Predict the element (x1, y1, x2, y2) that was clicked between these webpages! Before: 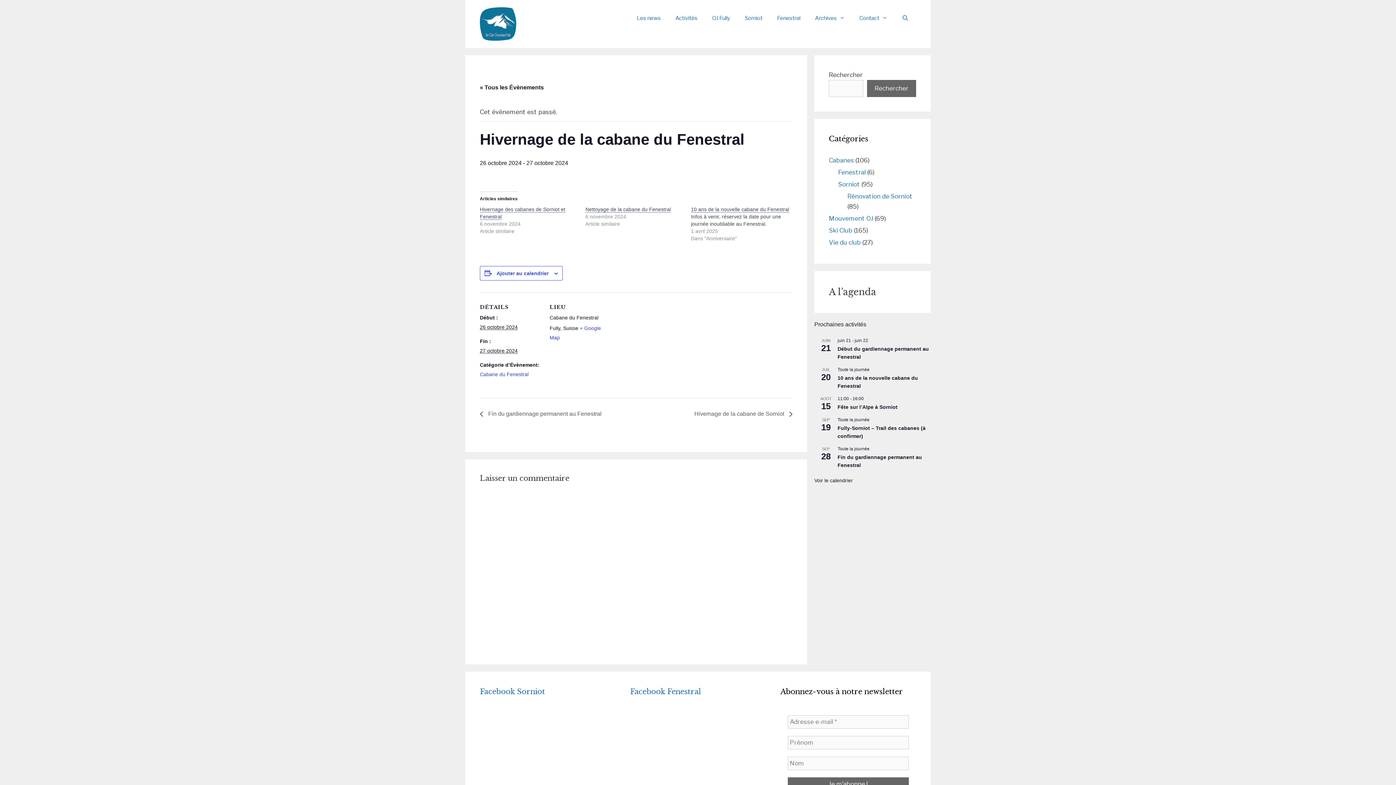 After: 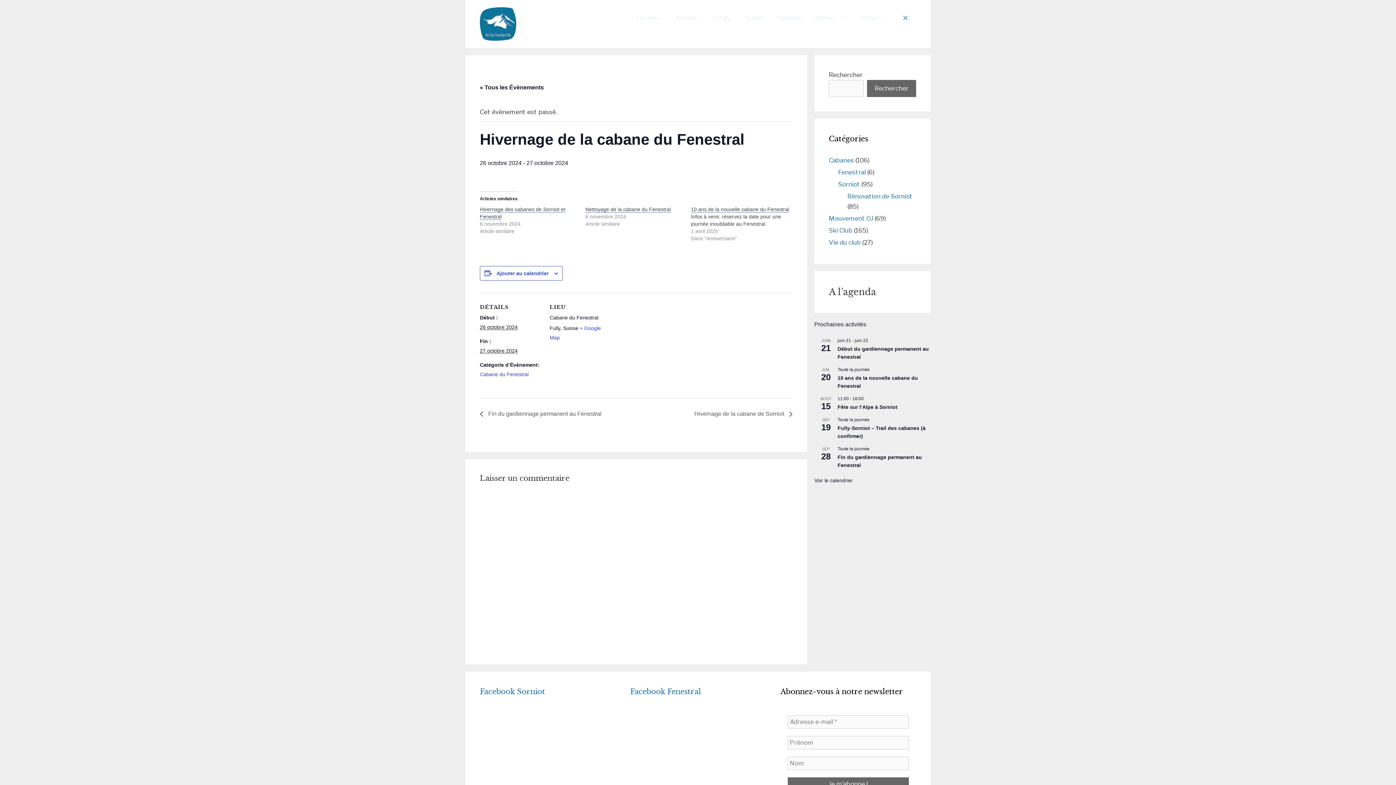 Action: label: Ouvrir la barre de recherche bbox: (894, 7, 916, 29)